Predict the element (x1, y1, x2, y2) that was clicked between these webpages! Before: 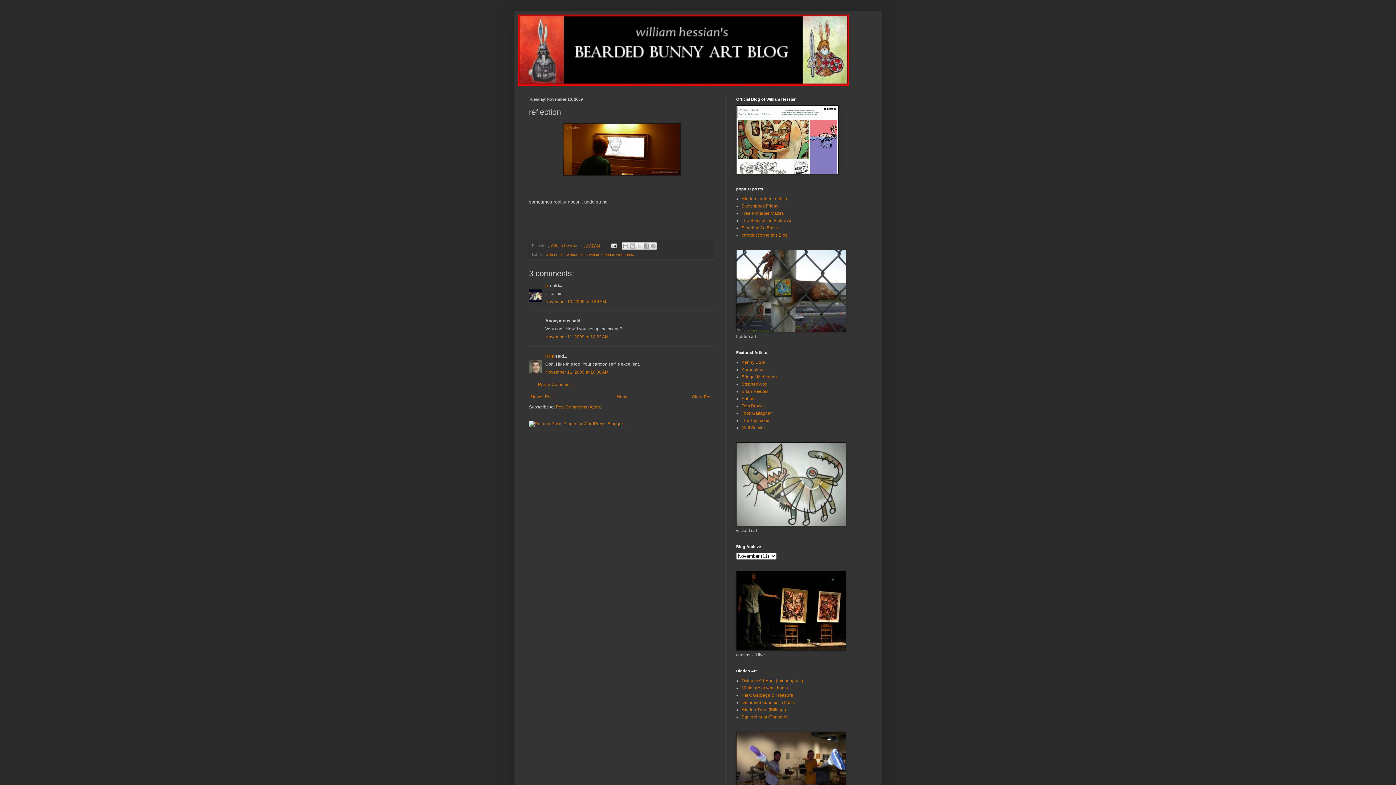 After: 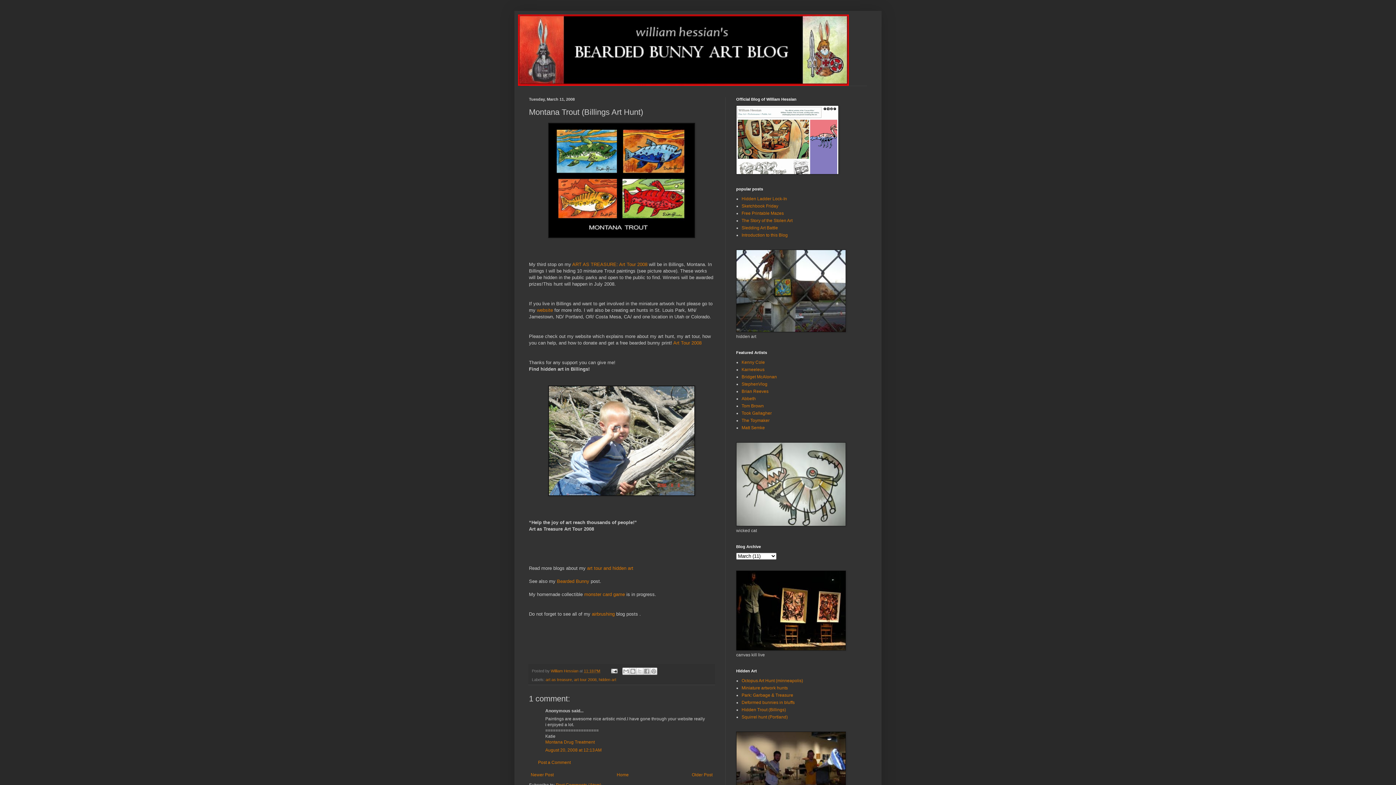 Action: bbox: (741, 707, 786, 712) label: Hidden Trout (Billings)